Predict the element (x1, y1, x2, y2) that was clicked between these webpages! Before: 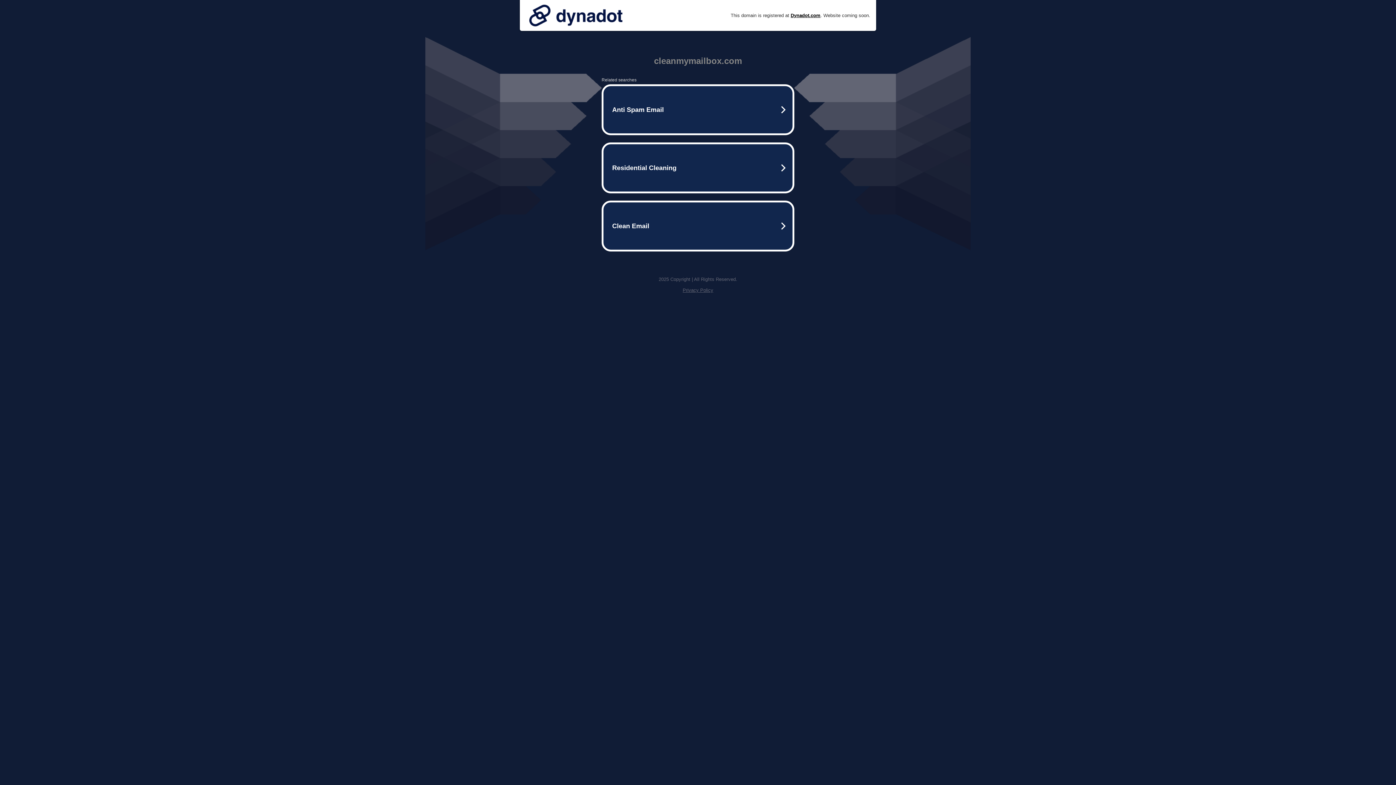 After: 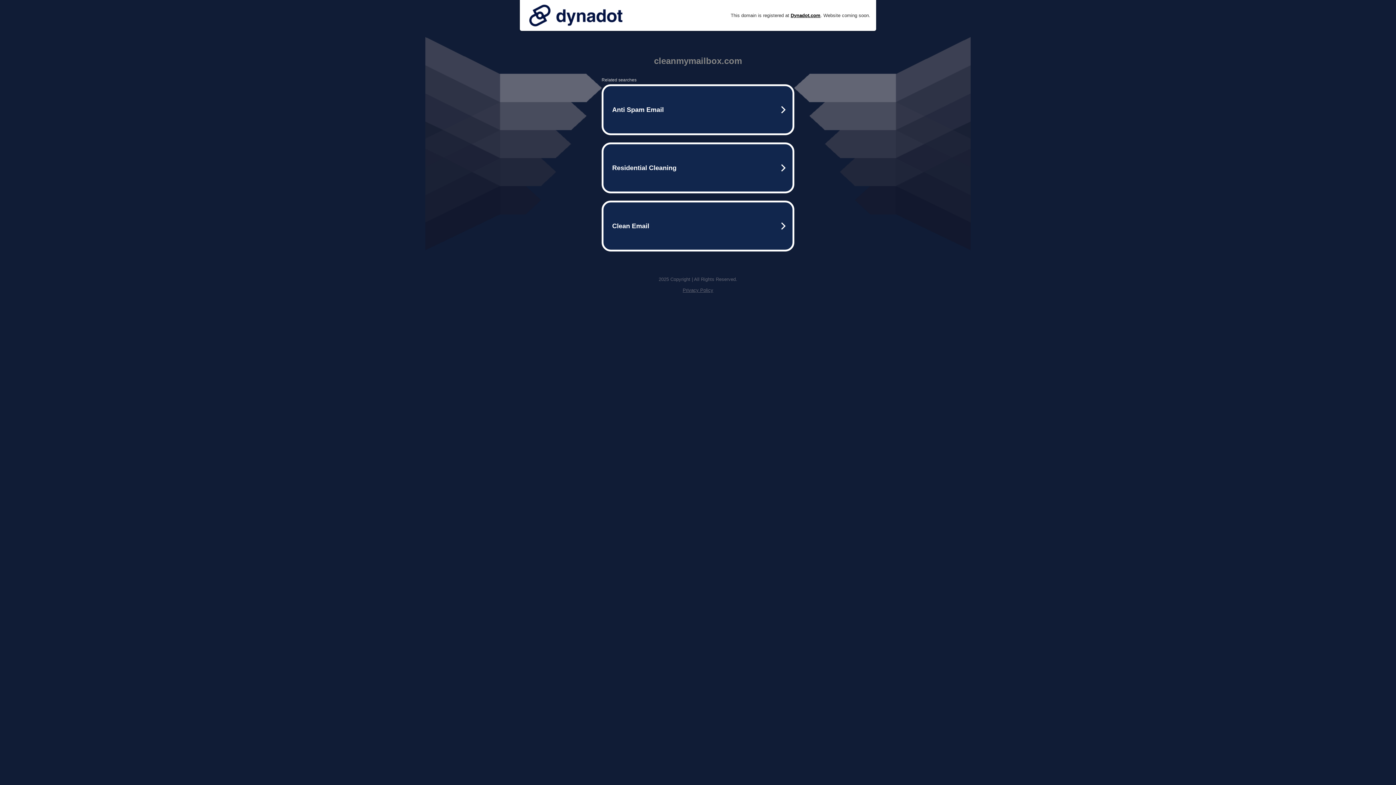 Action: bbox: (682, 287, 713, 293) label: Privacy Policy